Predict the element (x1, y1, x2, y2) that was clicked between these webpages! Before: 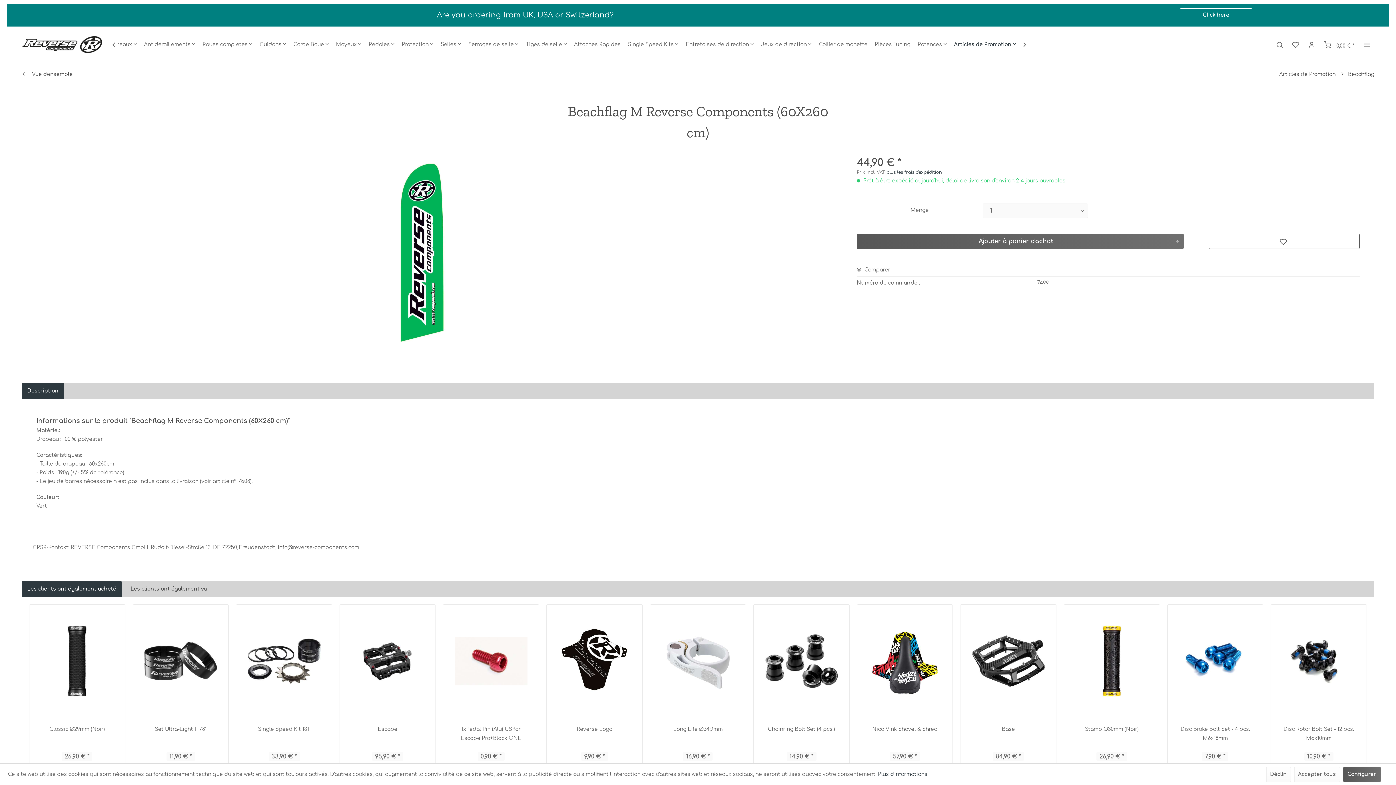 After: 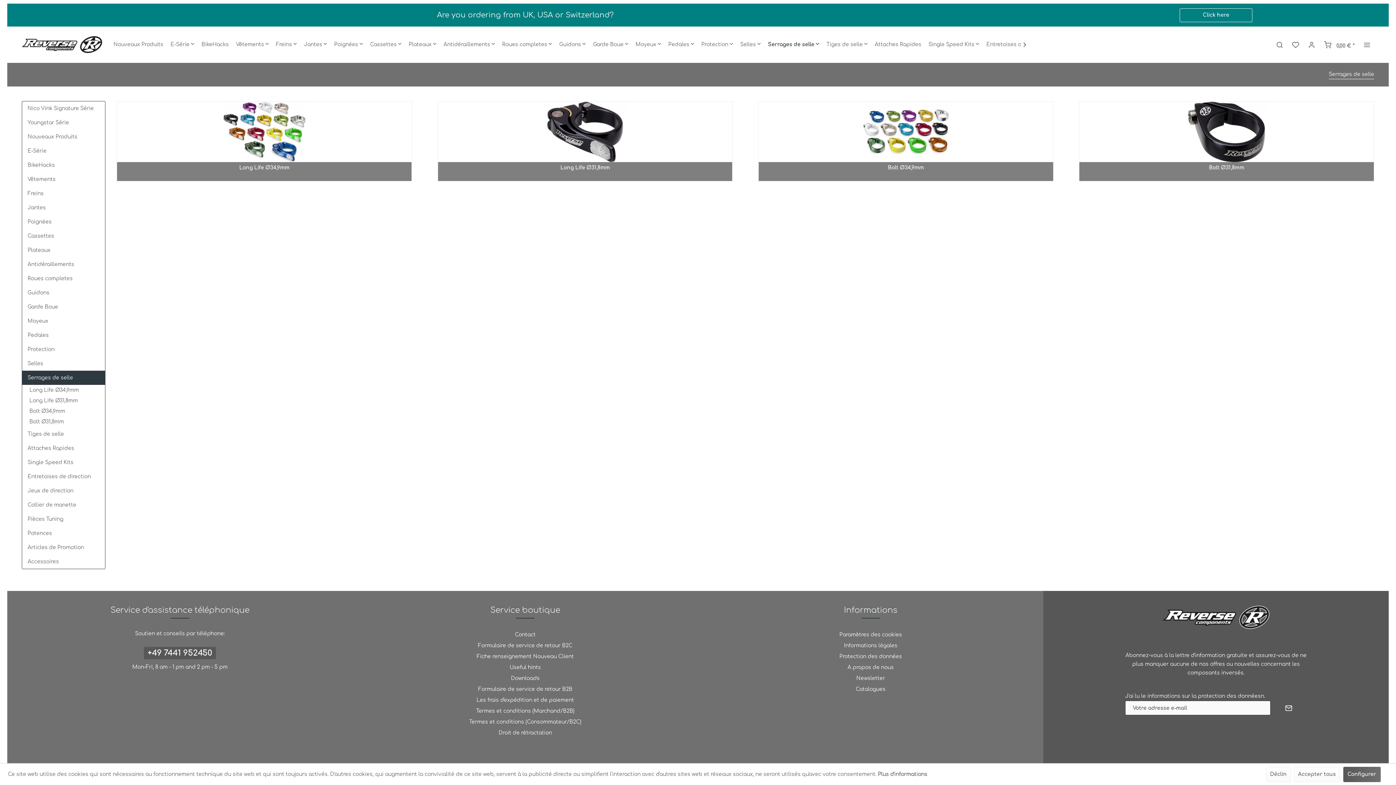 Action: label: Serrages de selle  bbox: (464, 37, 522, 52)